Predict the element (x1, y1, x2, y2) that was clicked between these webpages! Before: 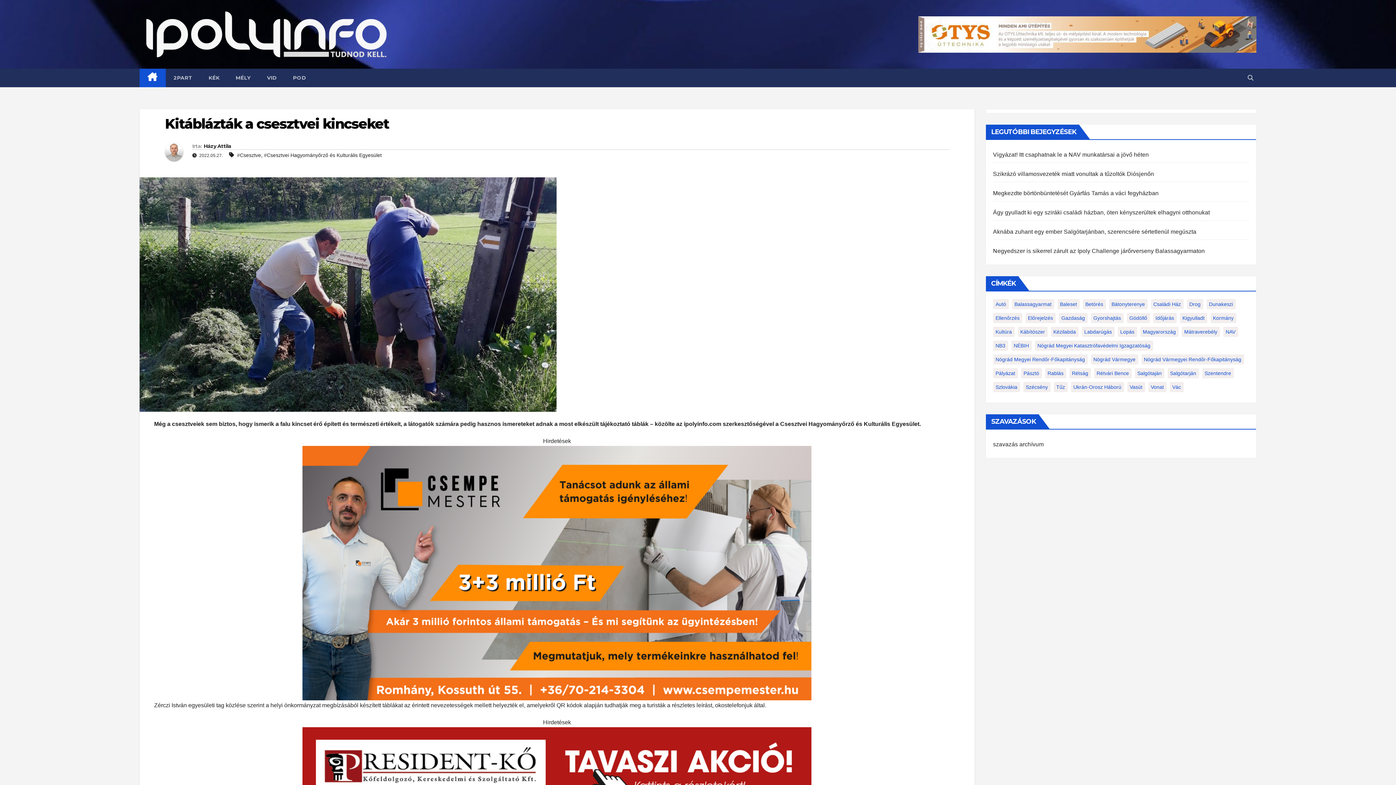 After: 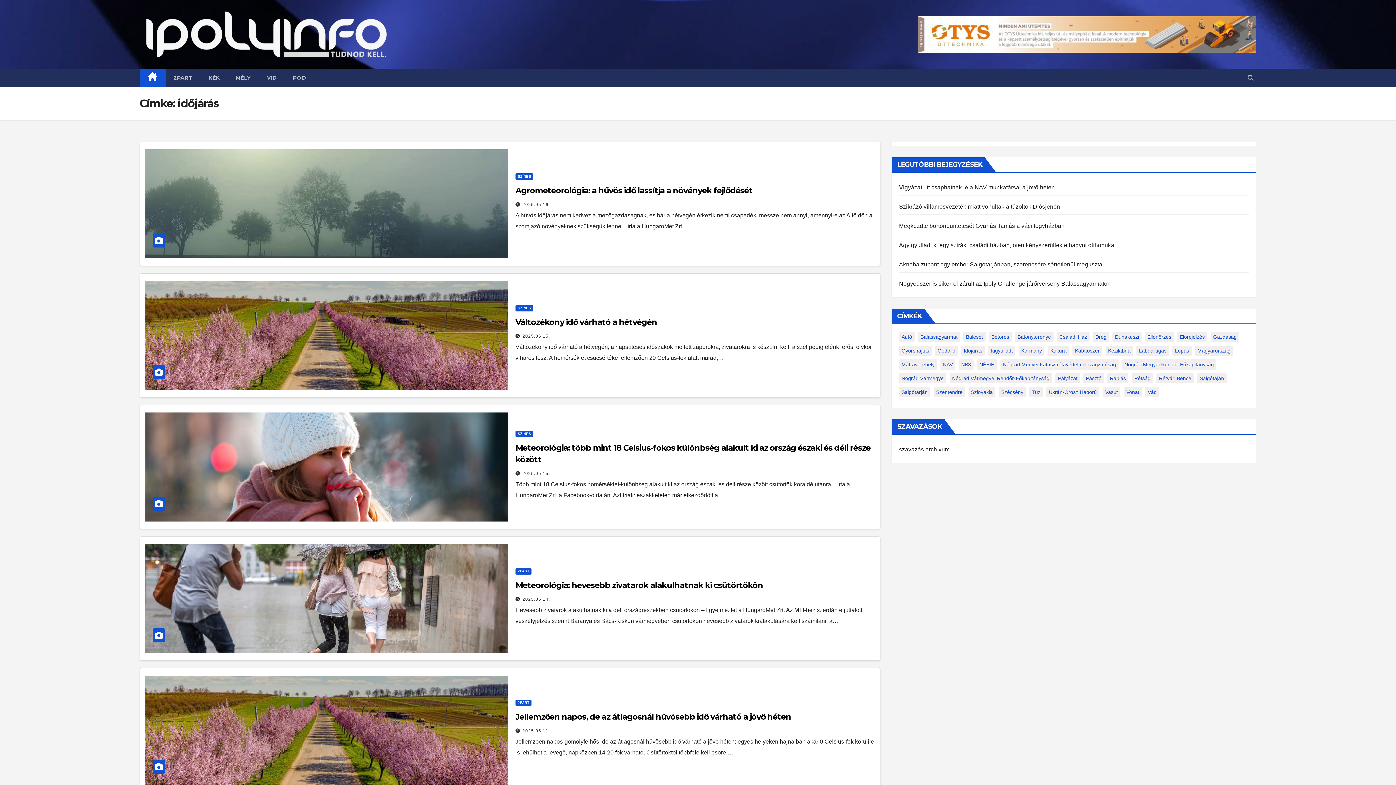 Action: bbox: (1153, 313, 1176, 323) label: időjárás (246 elem)